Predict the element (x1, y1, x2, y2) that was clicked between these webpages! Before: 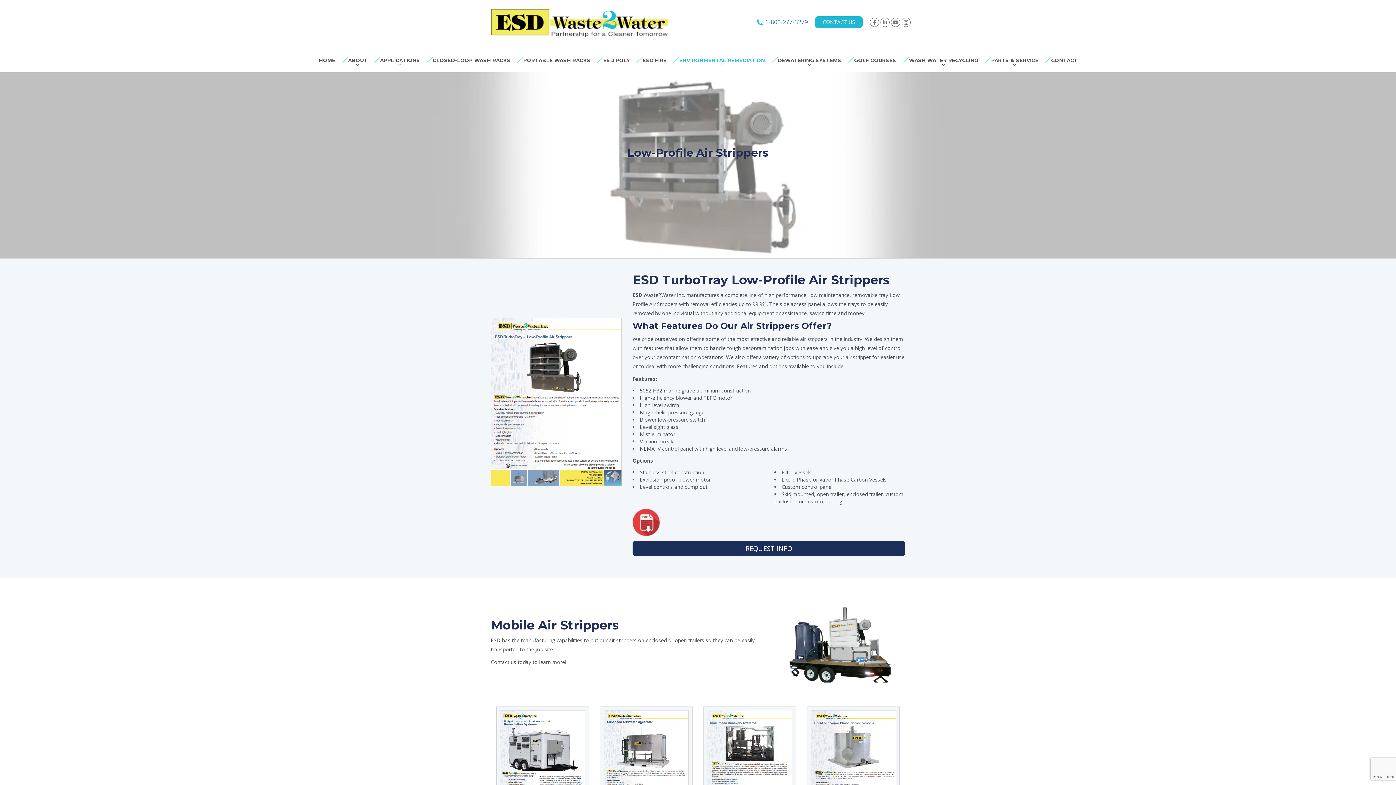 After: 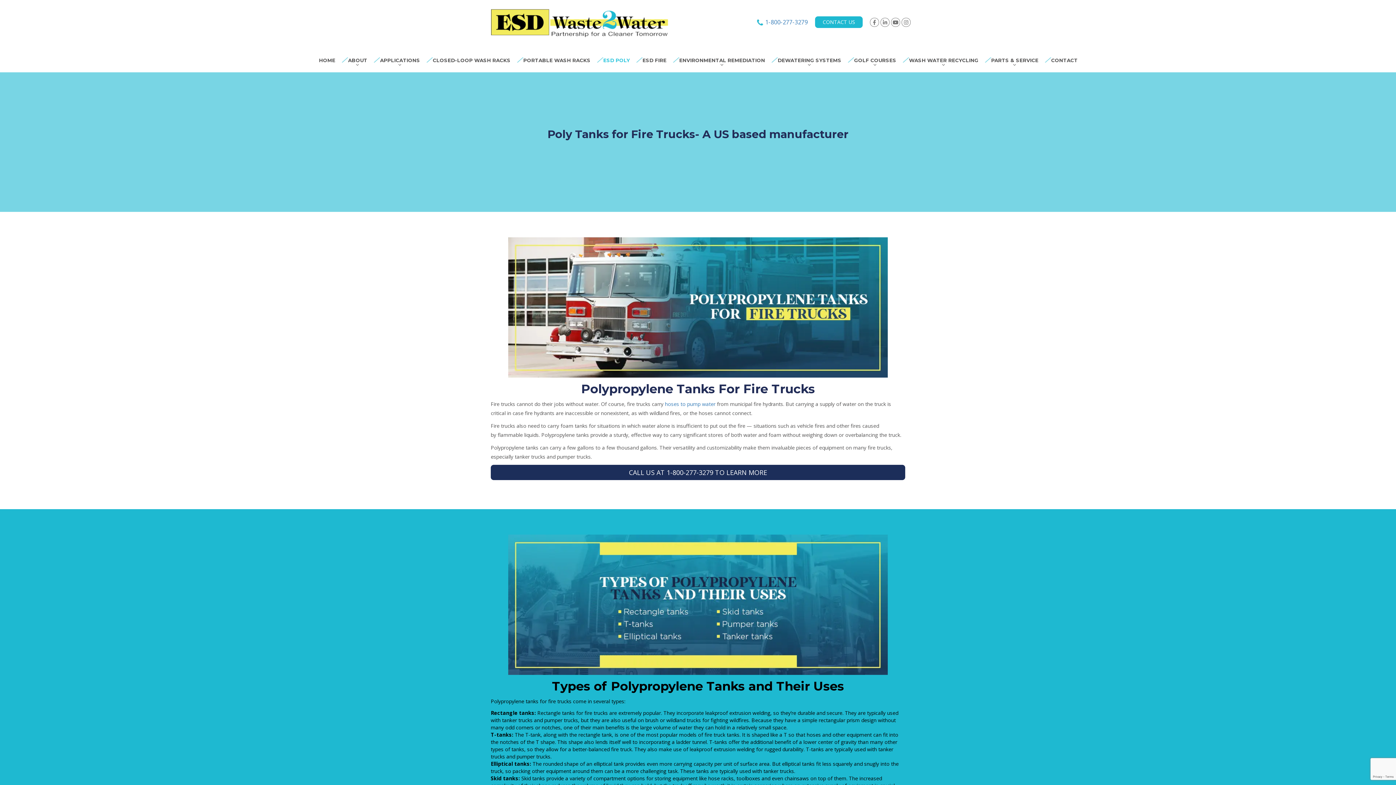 Action: bbox: (596, 51, 636, 67) label: ESD POLY